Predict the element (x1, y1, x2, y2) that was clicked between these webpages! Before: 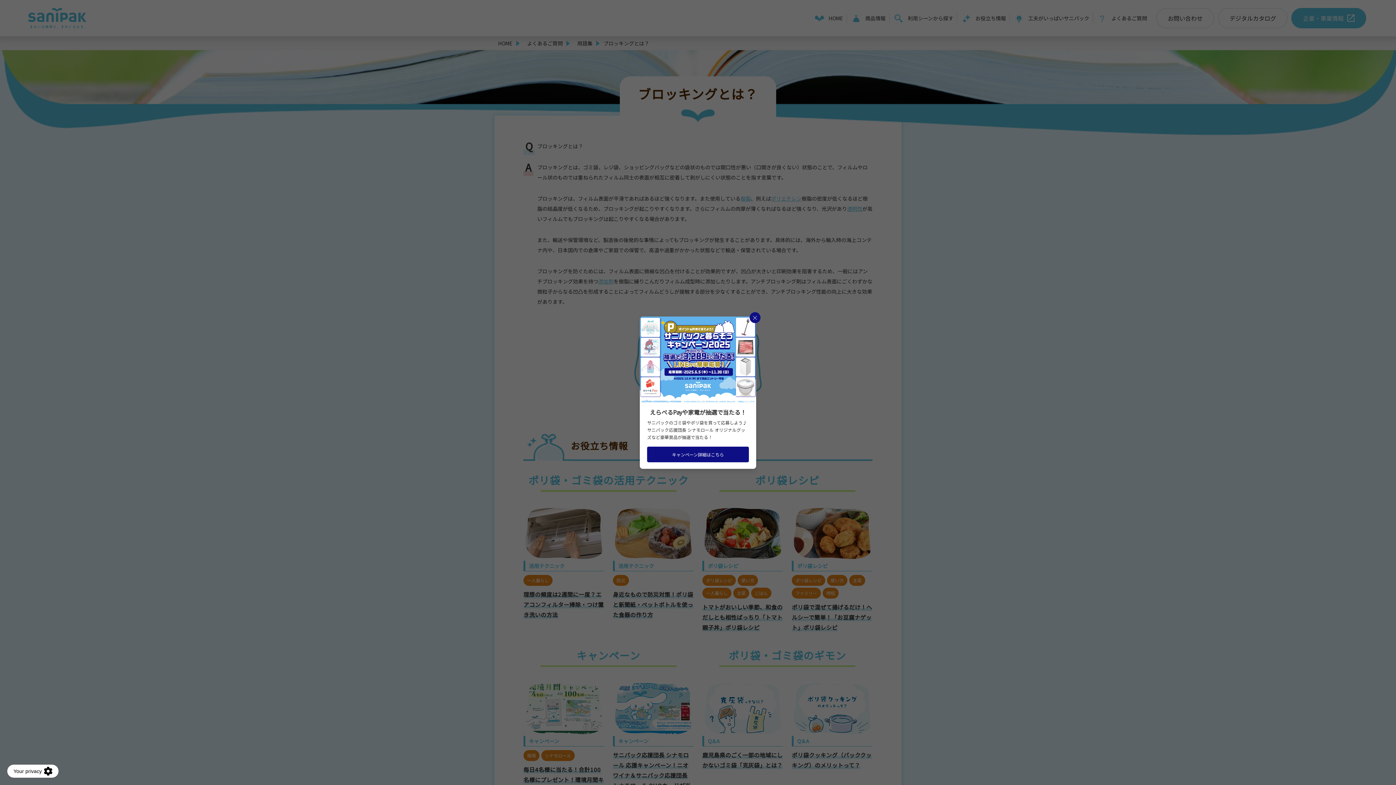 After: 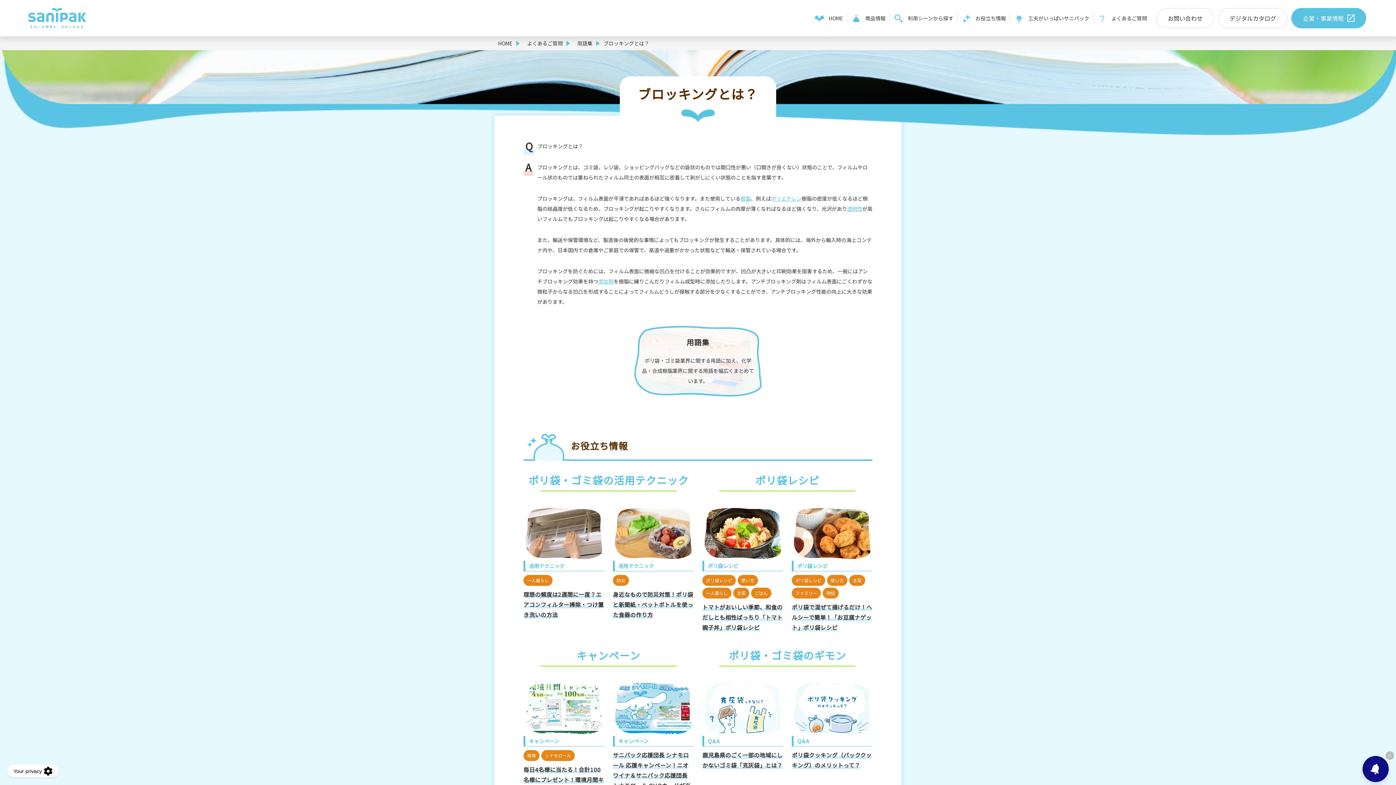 Action: bbox: (749, 312, 760, 323)